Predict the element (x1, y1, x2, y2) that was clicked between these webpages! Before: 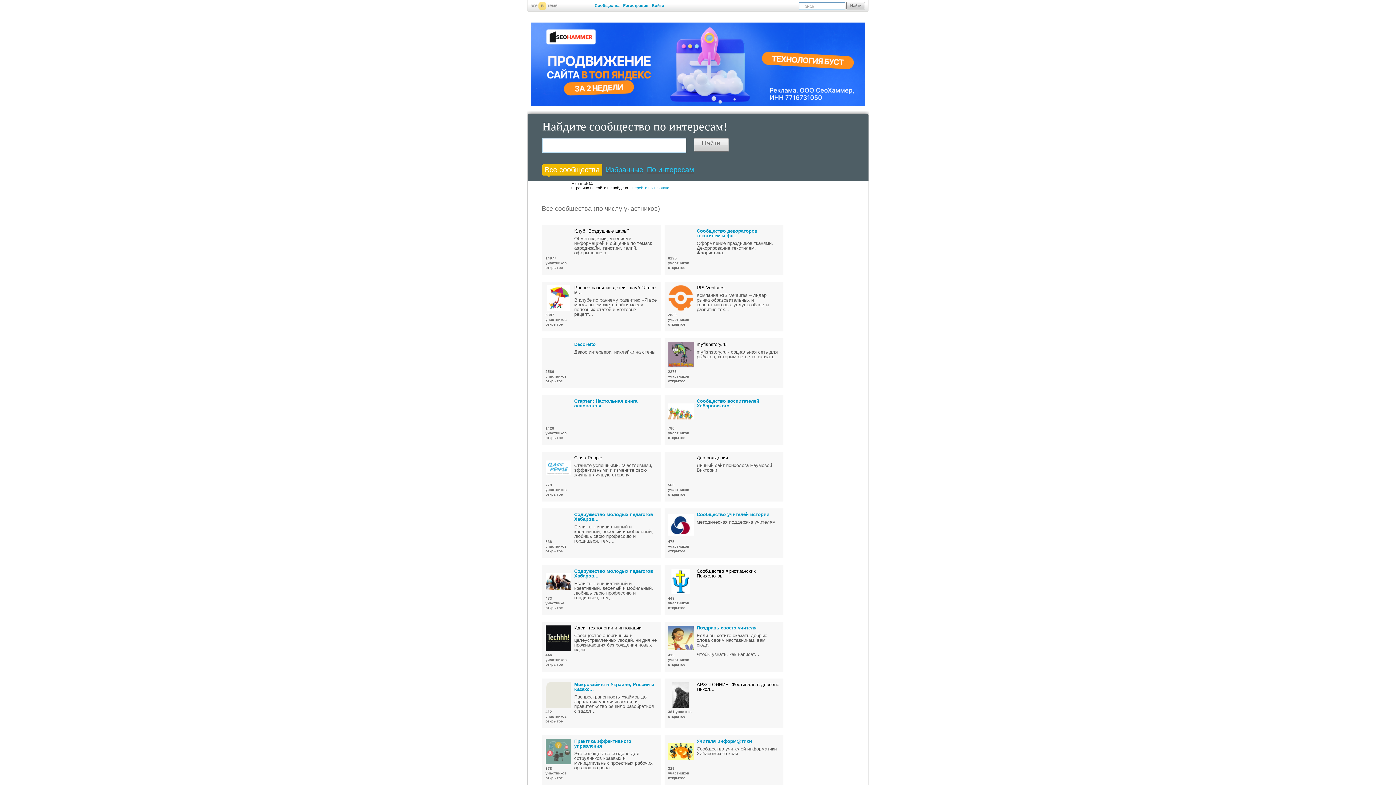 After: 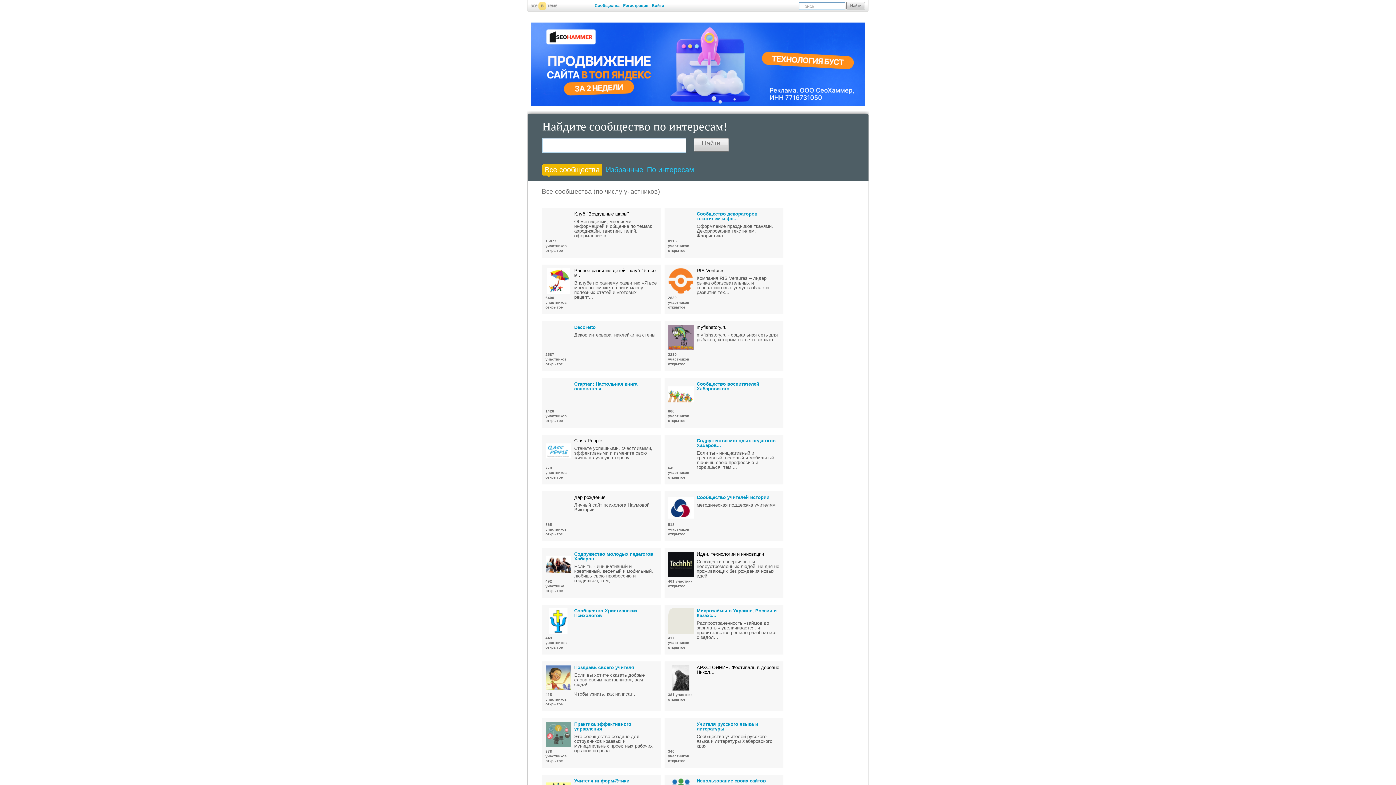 Action: bbox: (544, 165, 599, 173) label: Все сообщества